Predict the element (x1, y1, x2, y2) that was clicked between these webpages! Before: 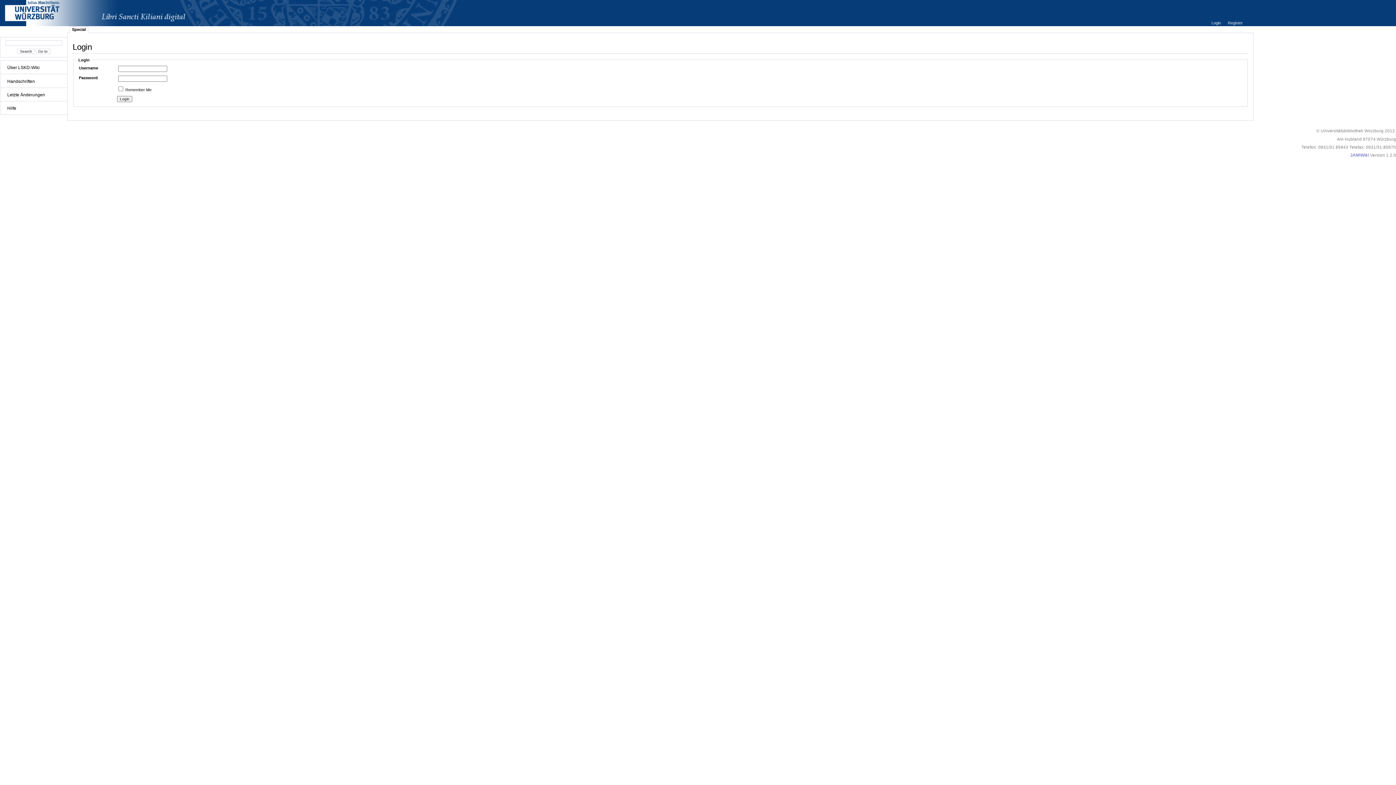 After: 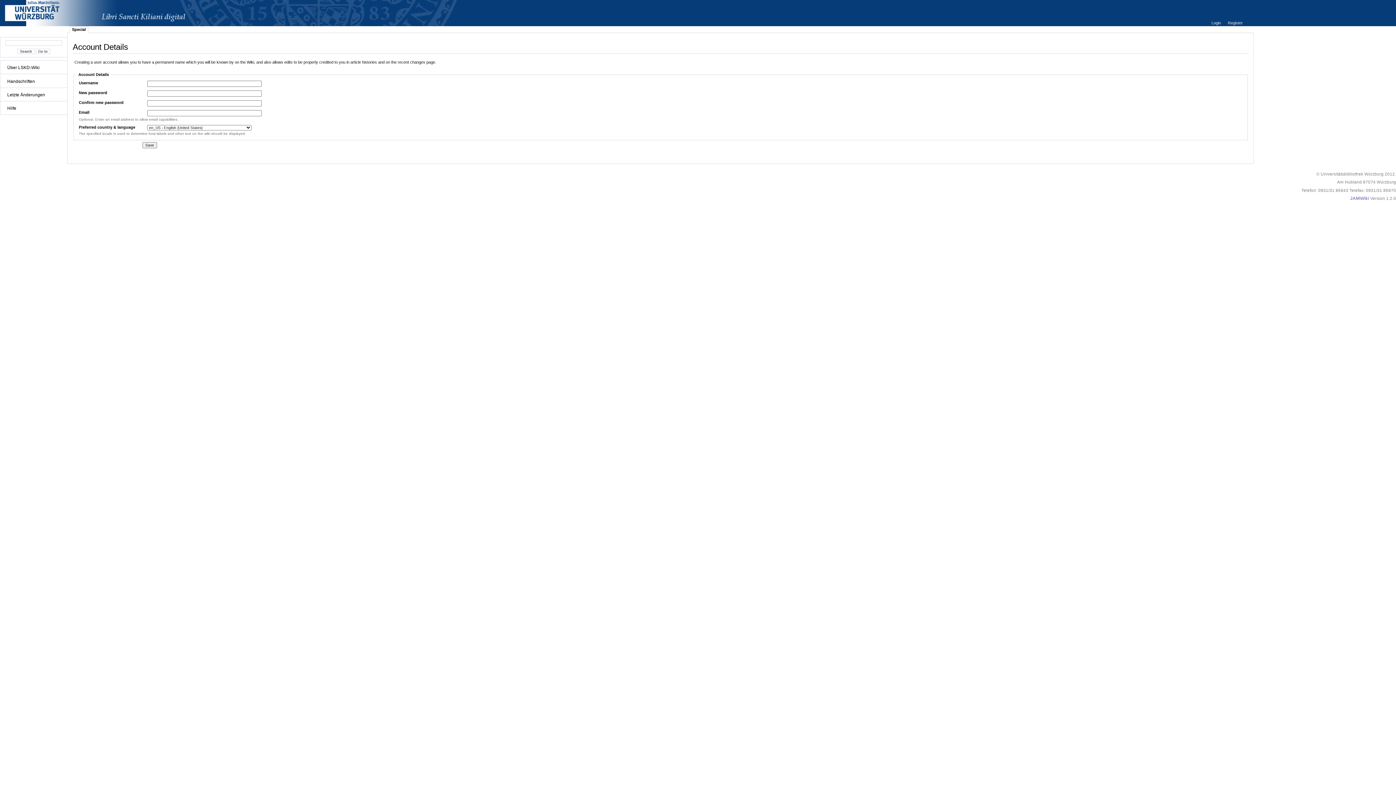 Action: label: Register bbox: (1228, 20, 1243, 25)